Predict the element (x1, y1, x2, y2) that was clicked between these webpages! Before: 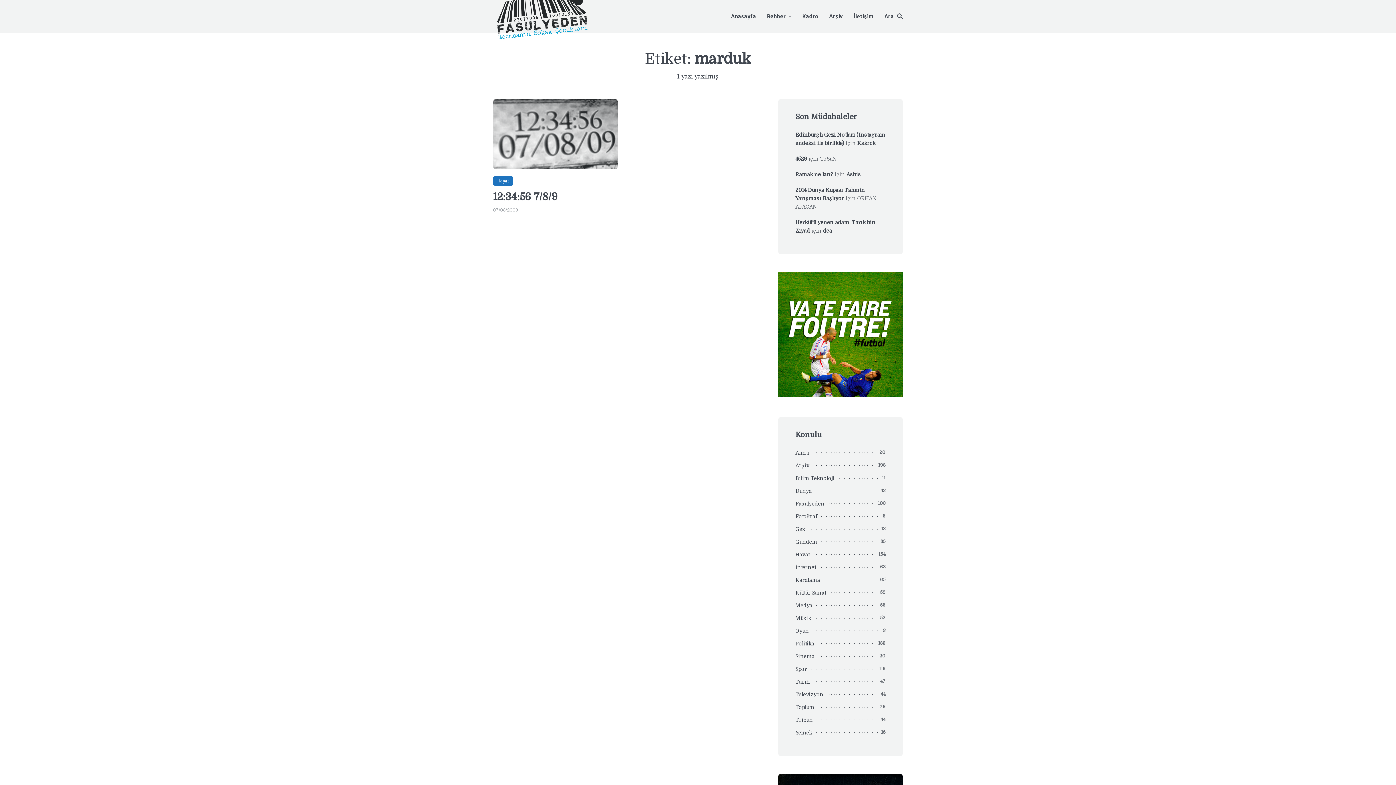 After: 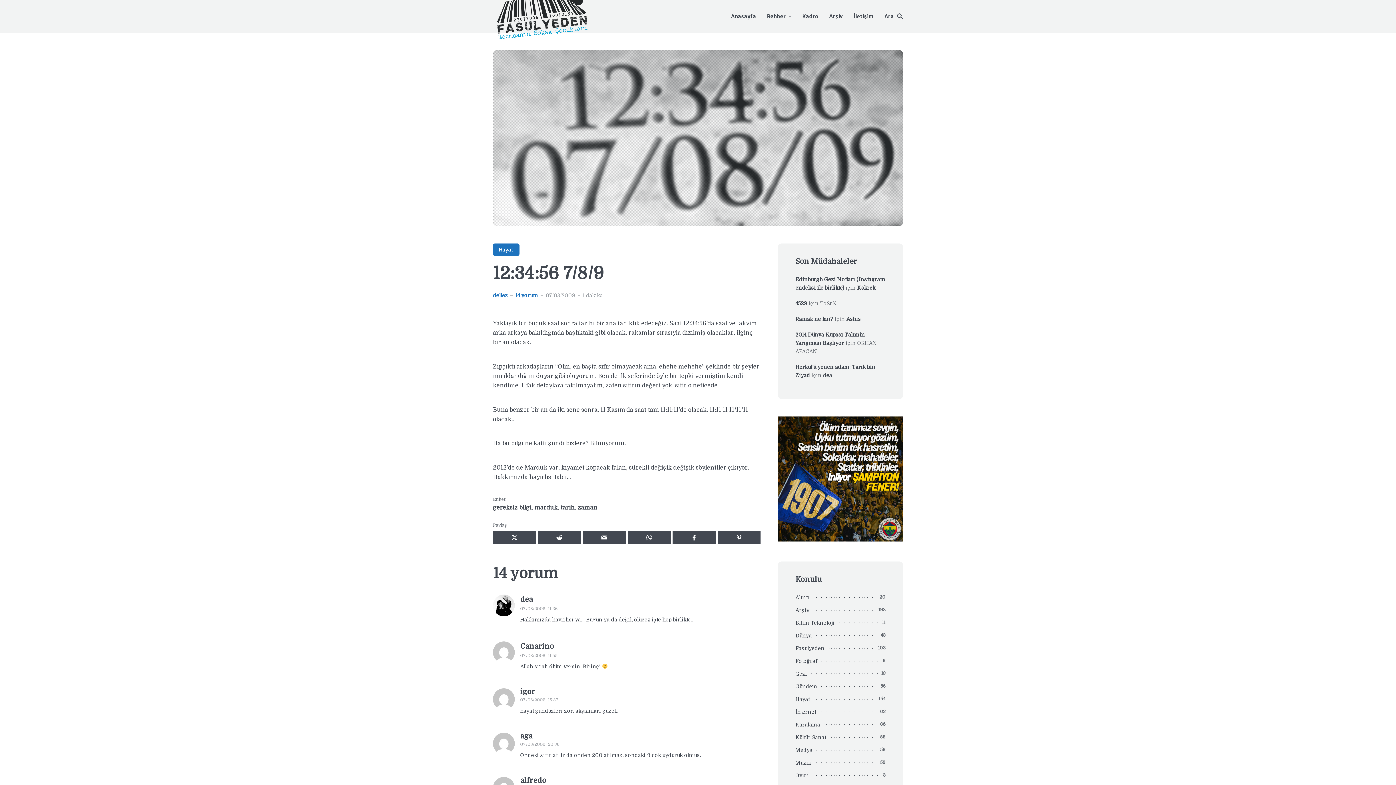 Action: bbox: (493, 191, 618, 203) label: 12:34:56 7/8/9